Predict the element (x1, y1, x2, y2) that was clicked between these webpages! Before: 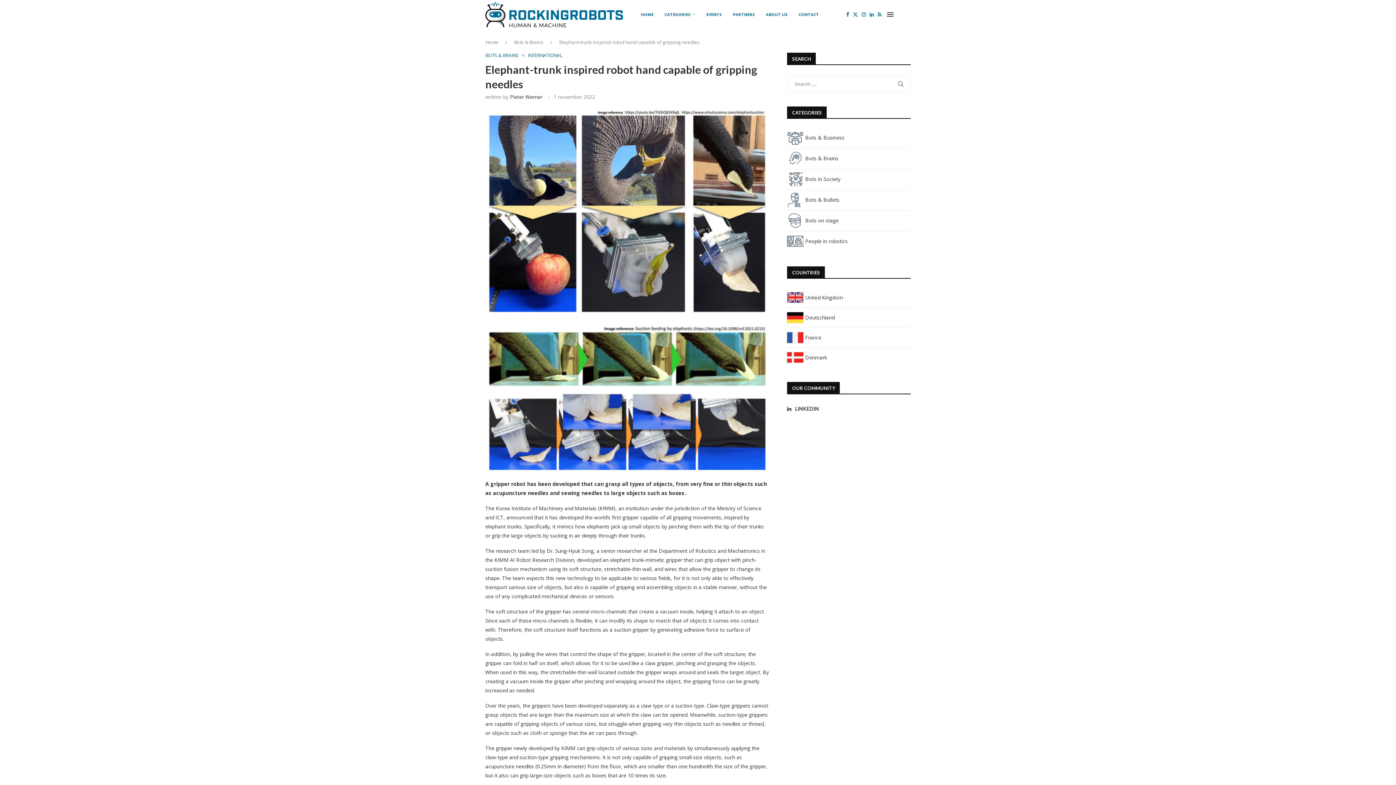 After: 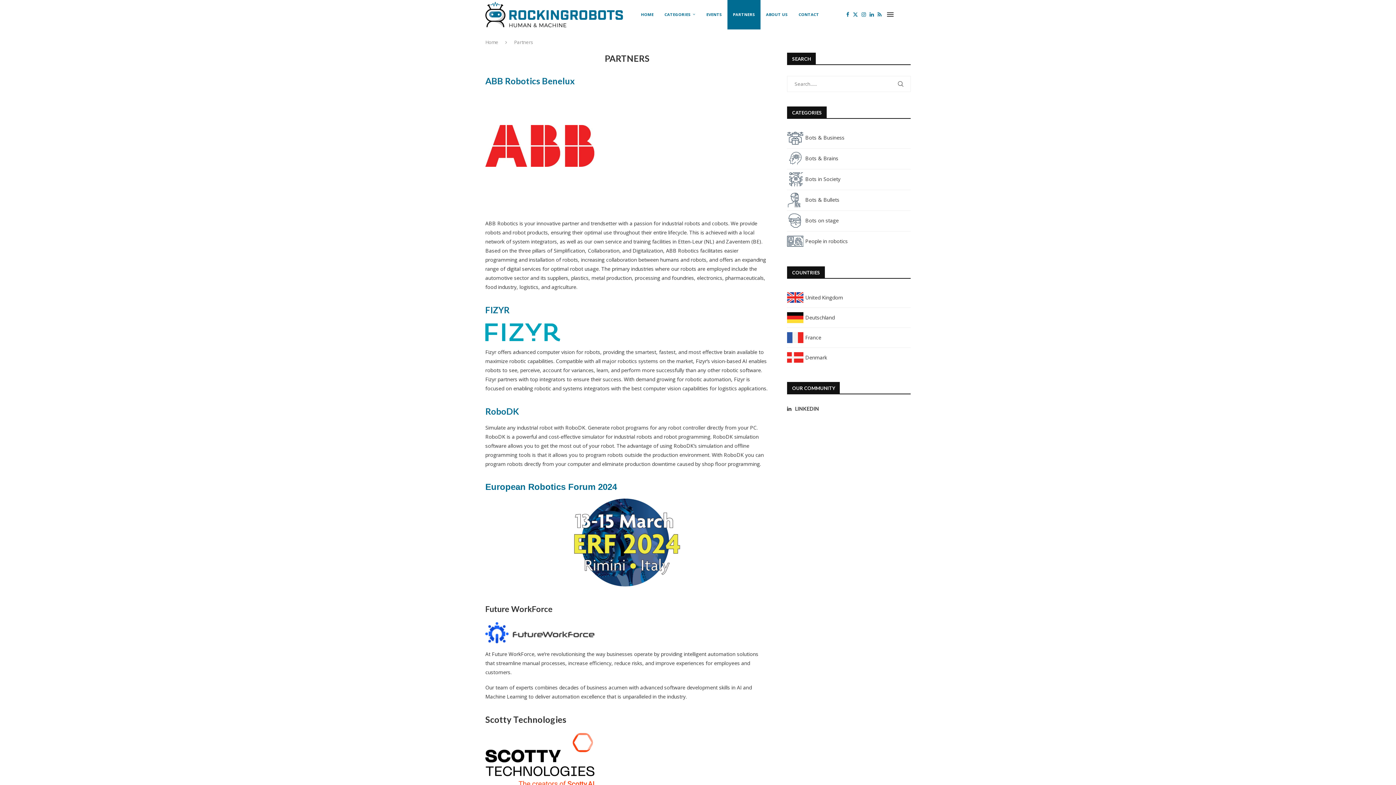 Action: bbox: (727, 0, 760, 29) label: PARTNERS